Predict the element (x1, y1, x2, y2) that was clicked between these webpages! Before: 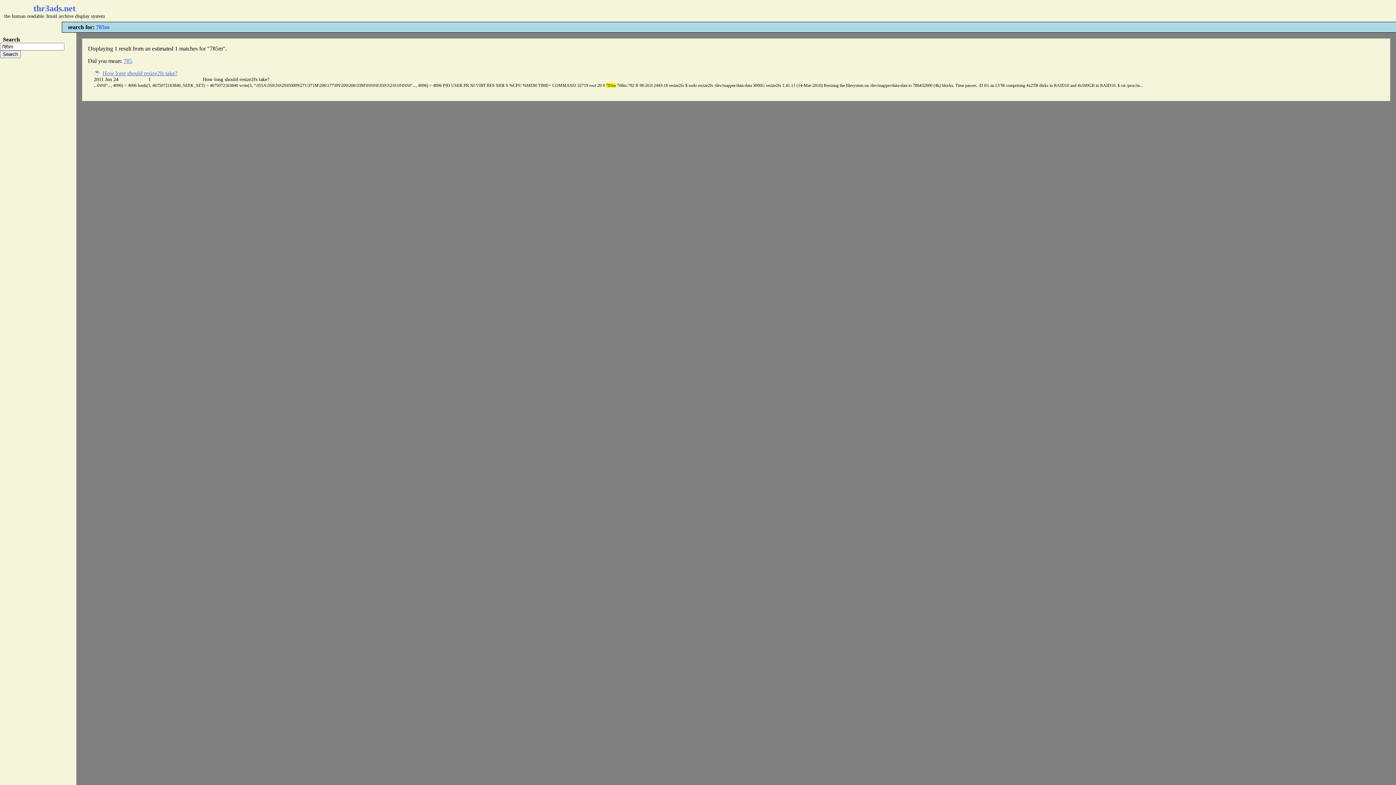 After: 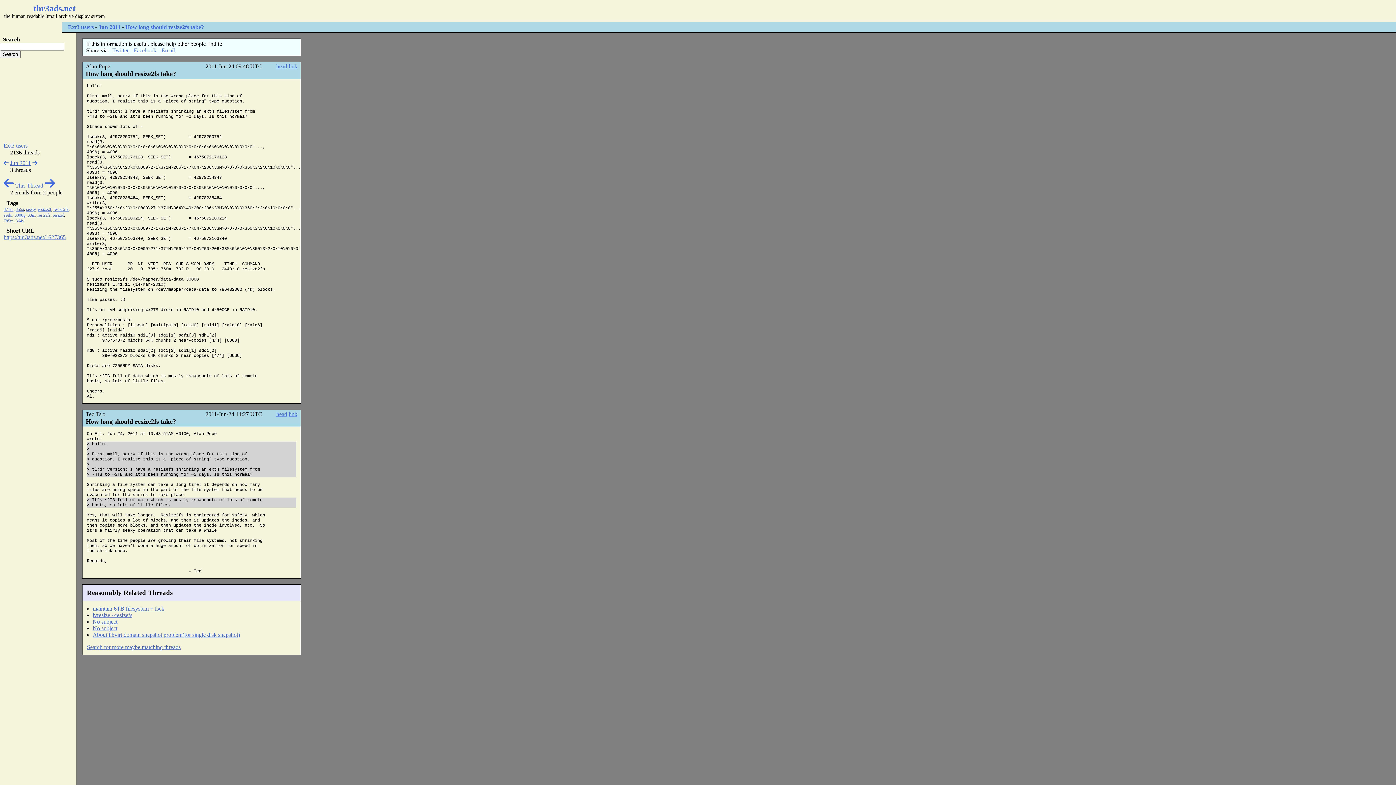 Action: label: How long should resize2fs take? bbox: (93, 70, 177, 76)